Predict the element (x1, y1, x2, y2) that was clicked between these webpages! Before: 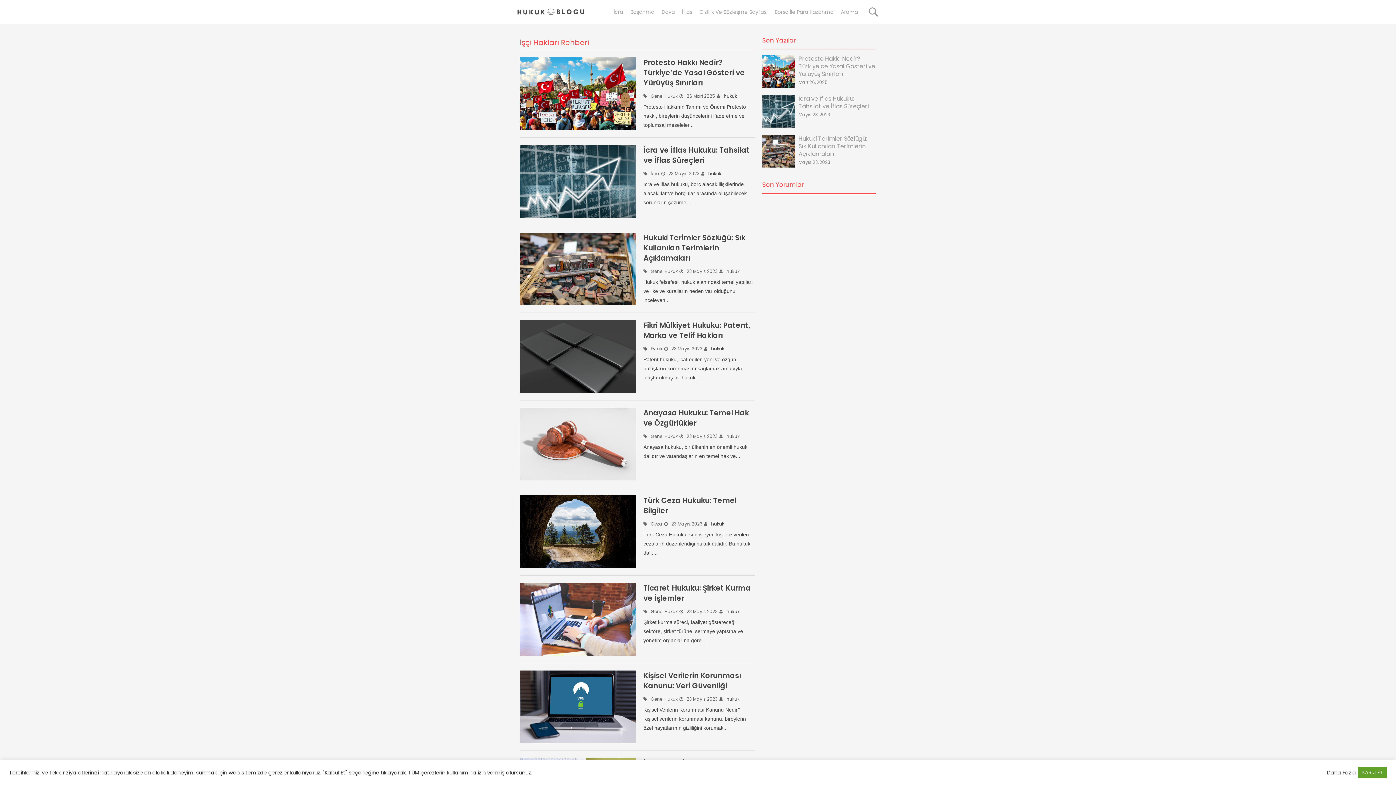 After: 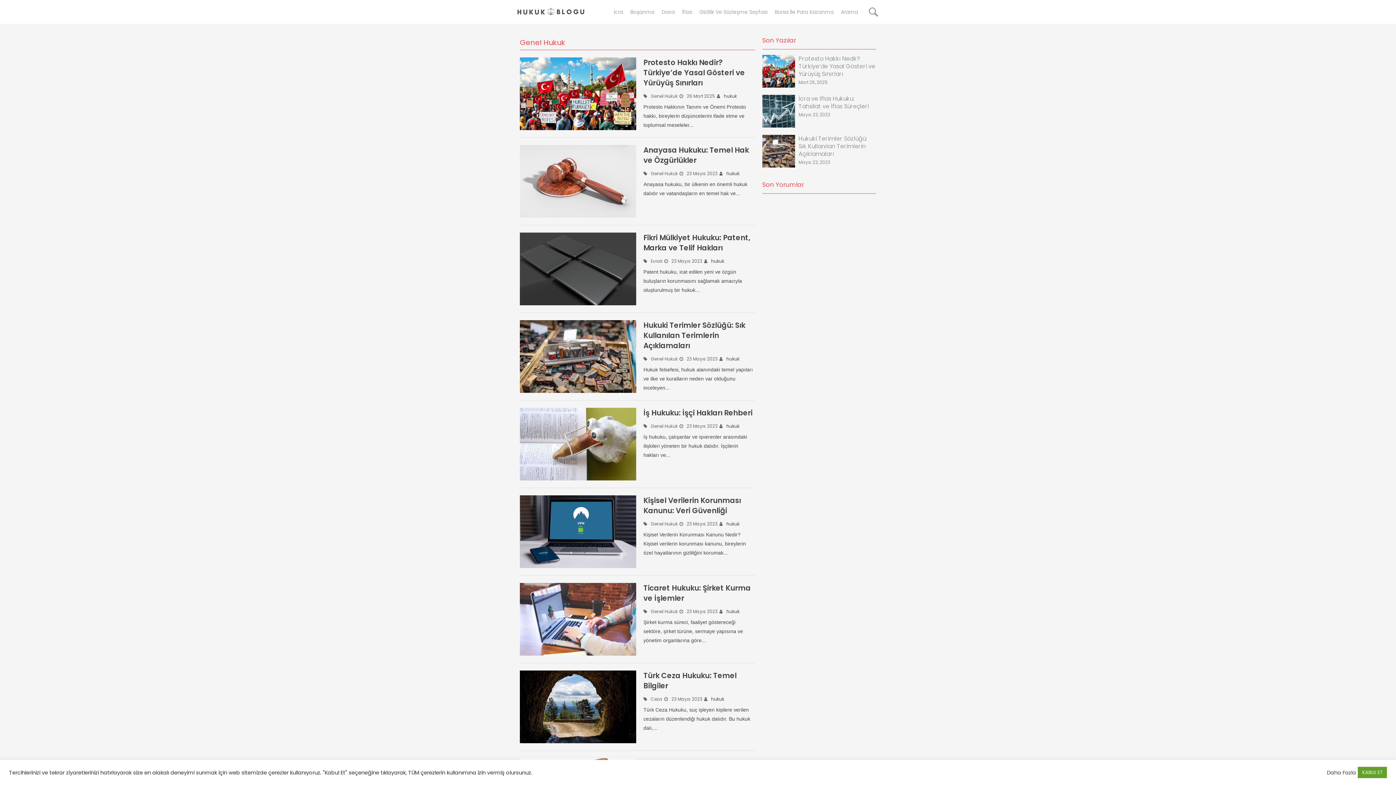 Action: label: Genel Hukuk bbox: (643, 608, 677, 614)